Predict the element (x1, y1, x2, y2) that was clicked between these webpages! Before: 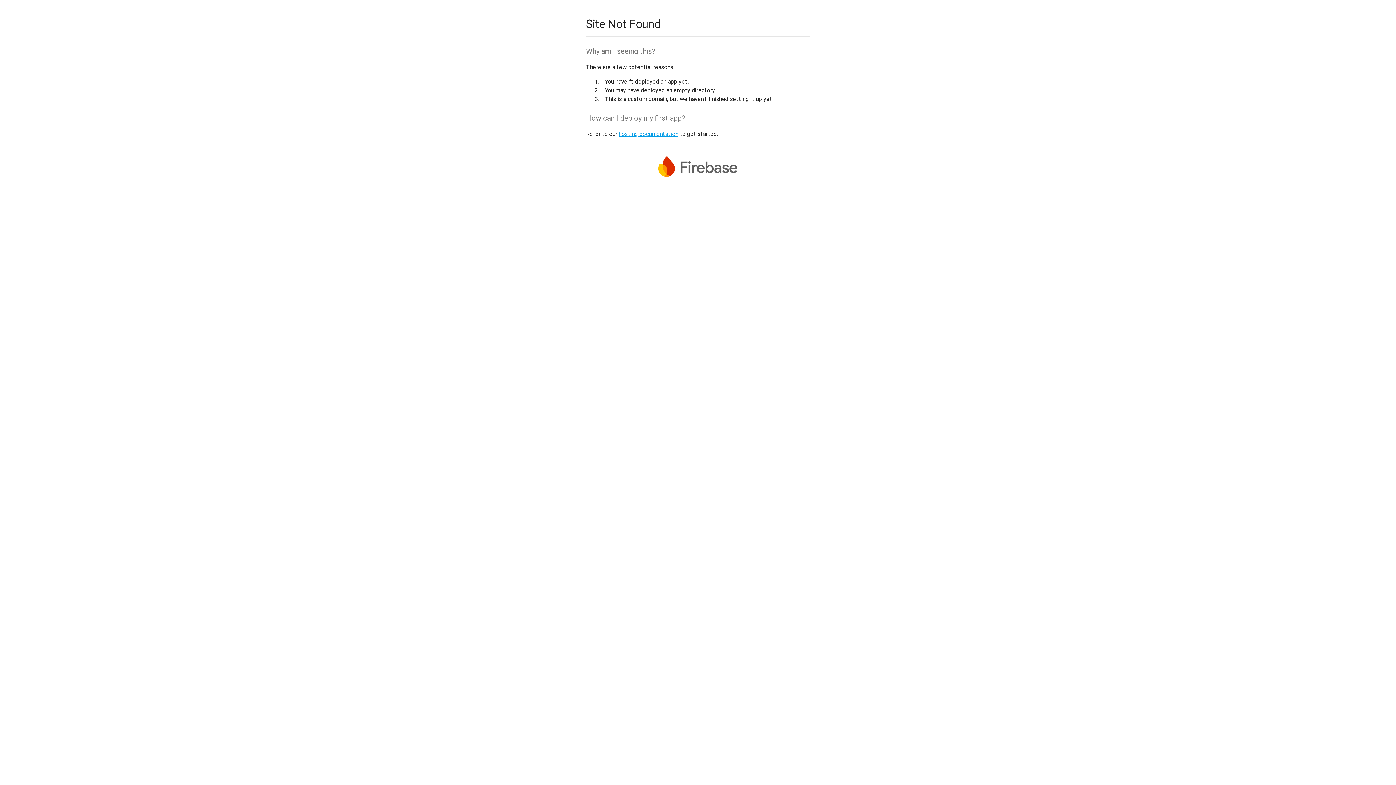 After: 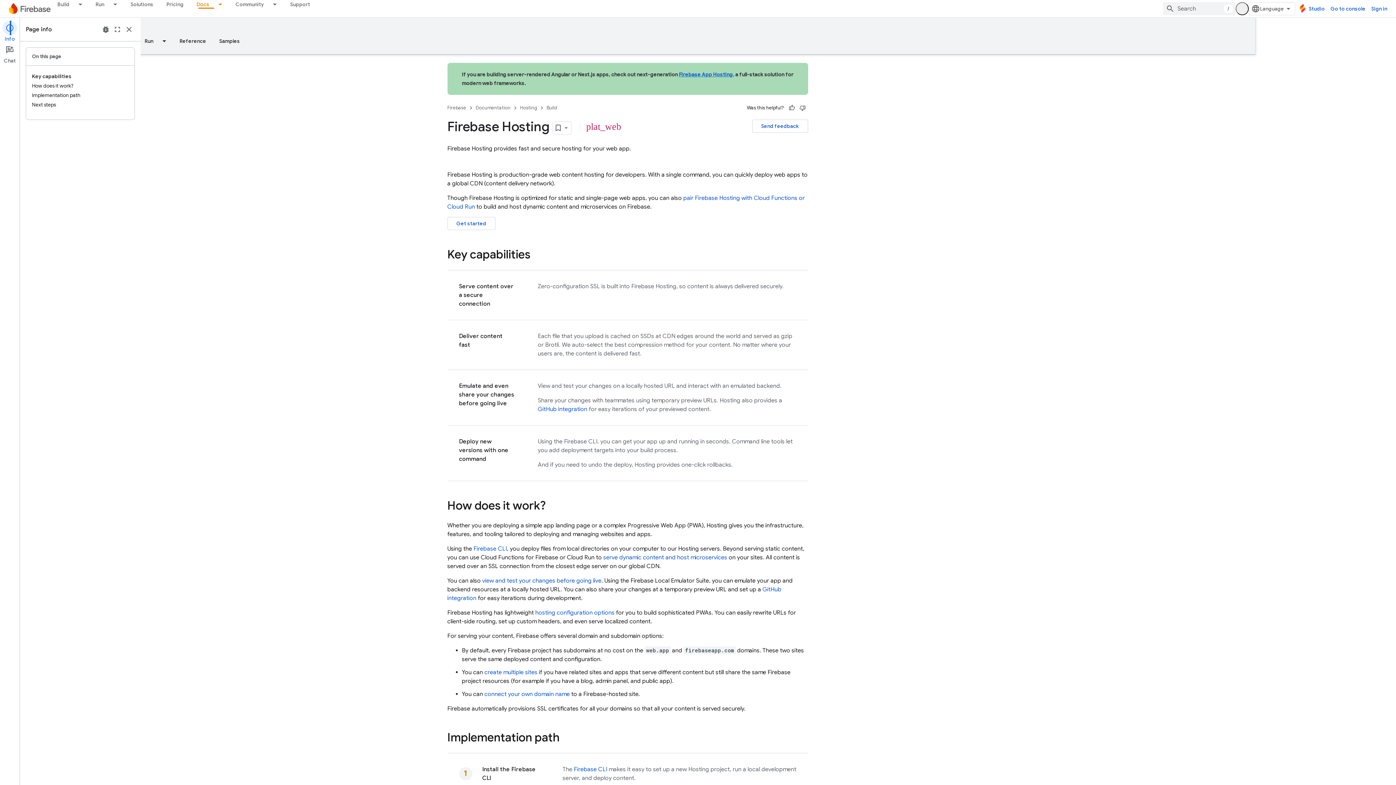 Action: label: hosting documentation bbox: (618, 130, 678, 137)